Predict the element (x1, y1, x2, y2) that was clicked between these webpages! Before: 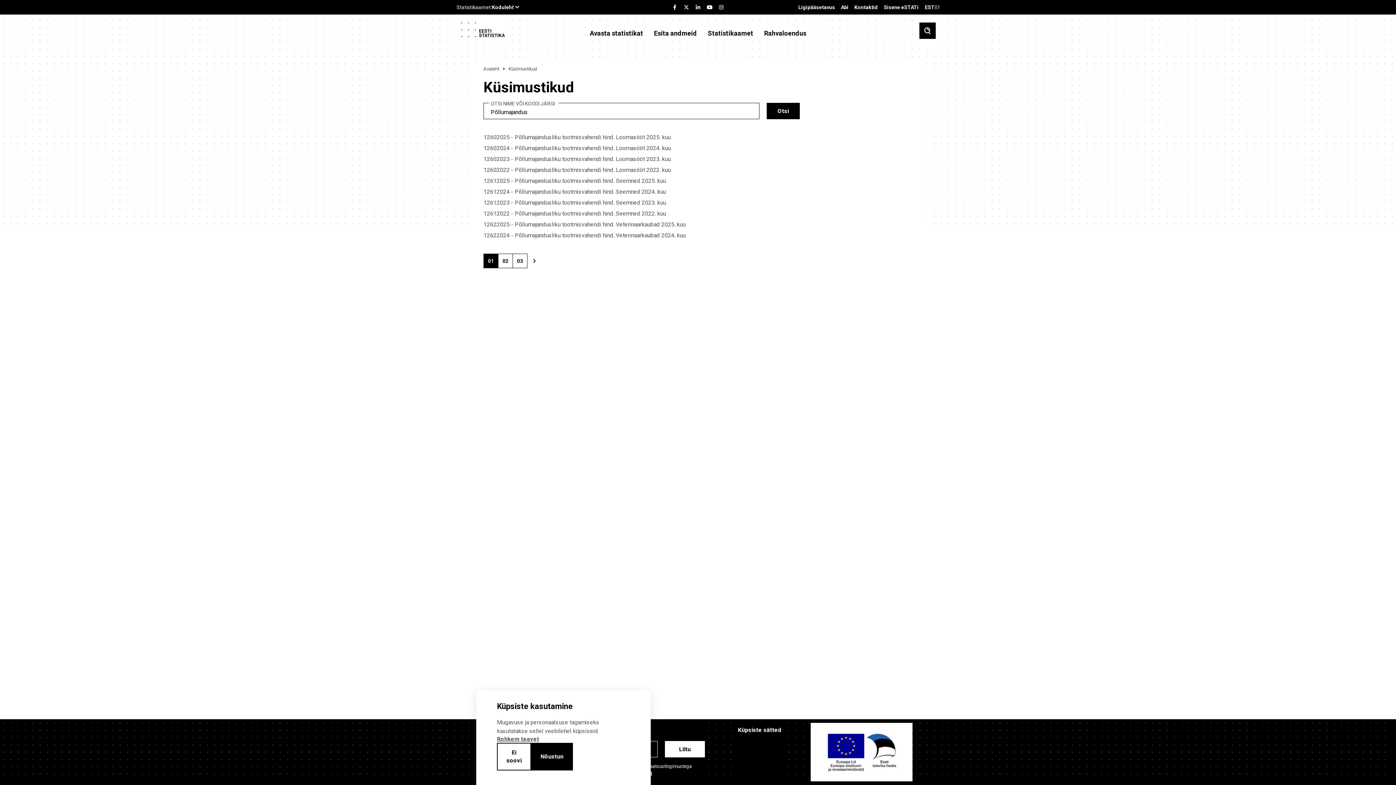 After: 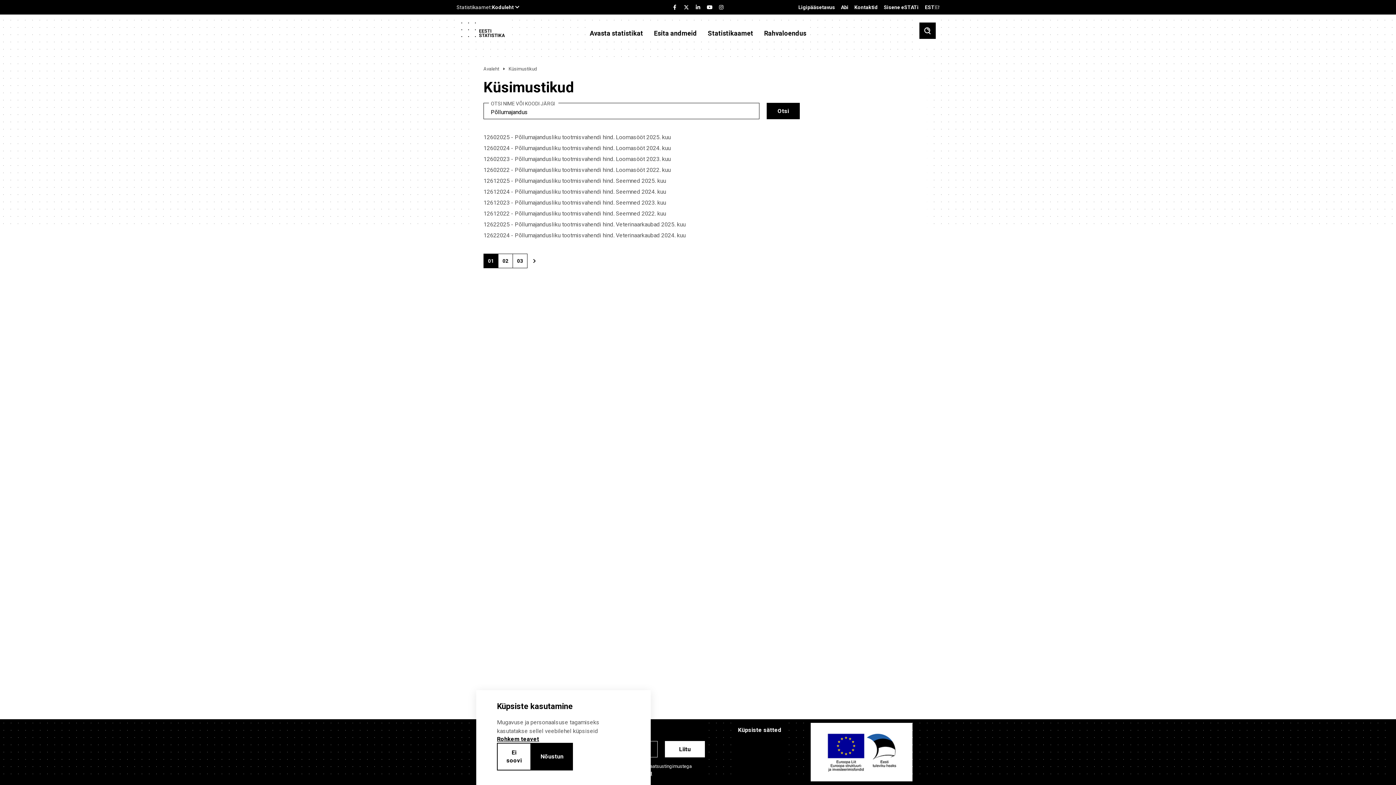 Action: bbox: (497, 736, 539, 743) label: Rohkem teavet